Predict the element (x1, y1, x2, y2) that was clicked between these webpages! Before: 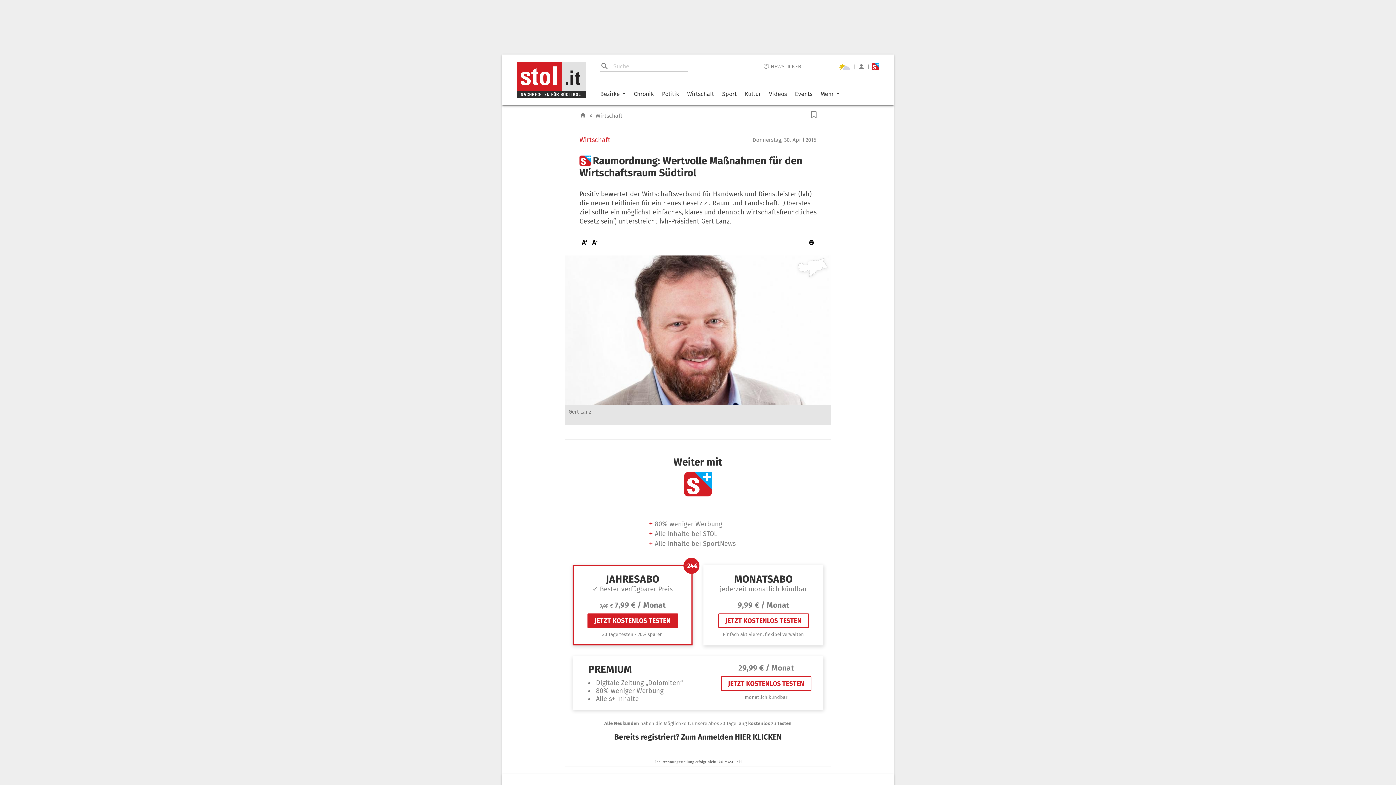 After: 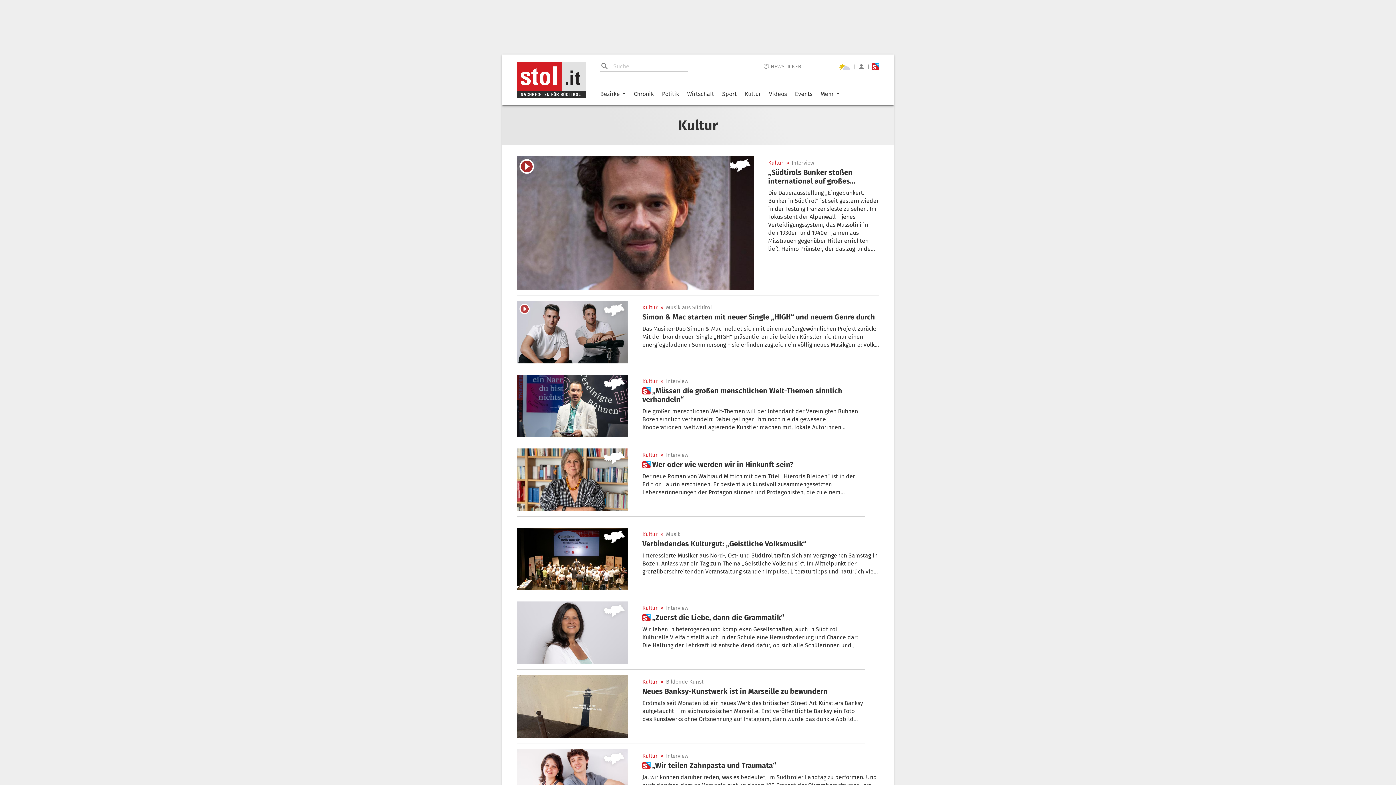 Action: label: Kultur bbox: (745, 90, 761, 97)